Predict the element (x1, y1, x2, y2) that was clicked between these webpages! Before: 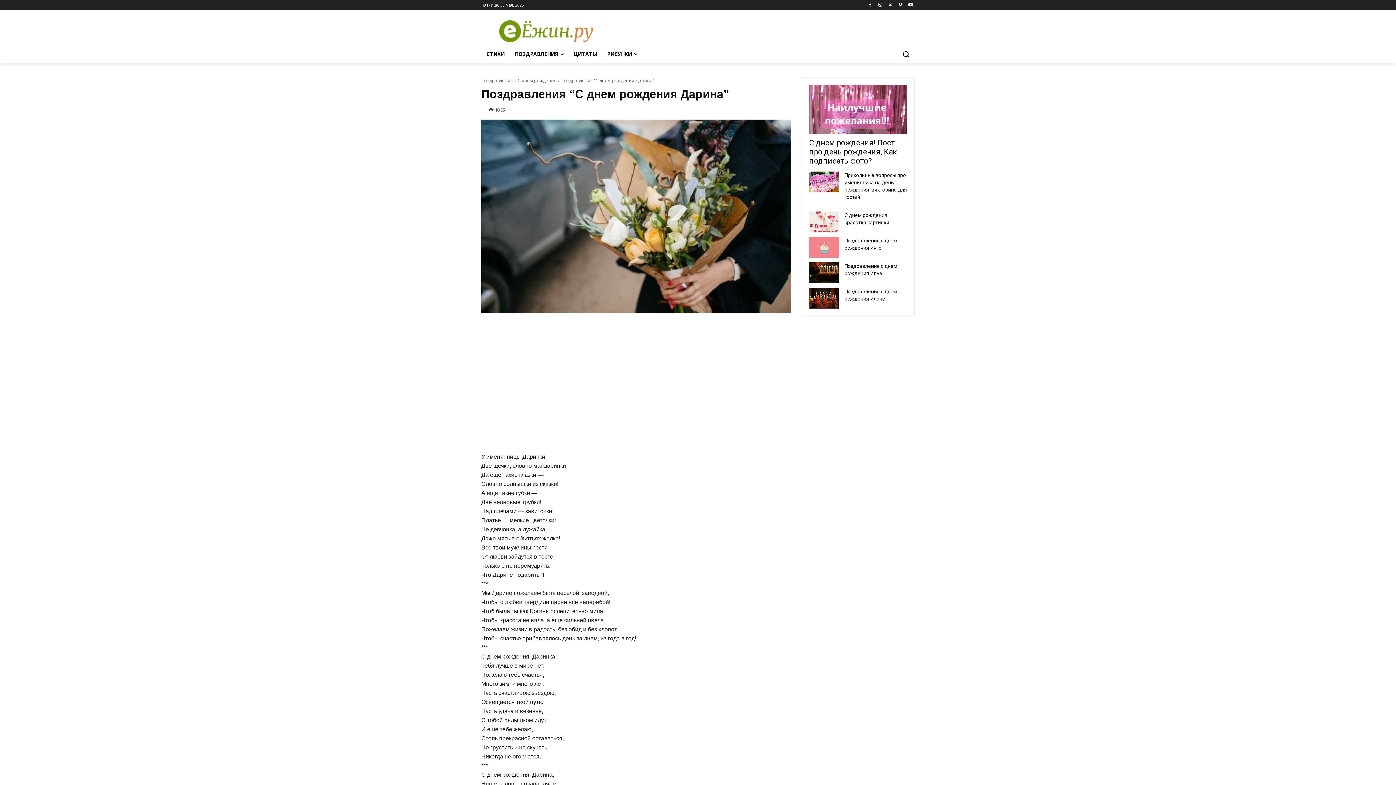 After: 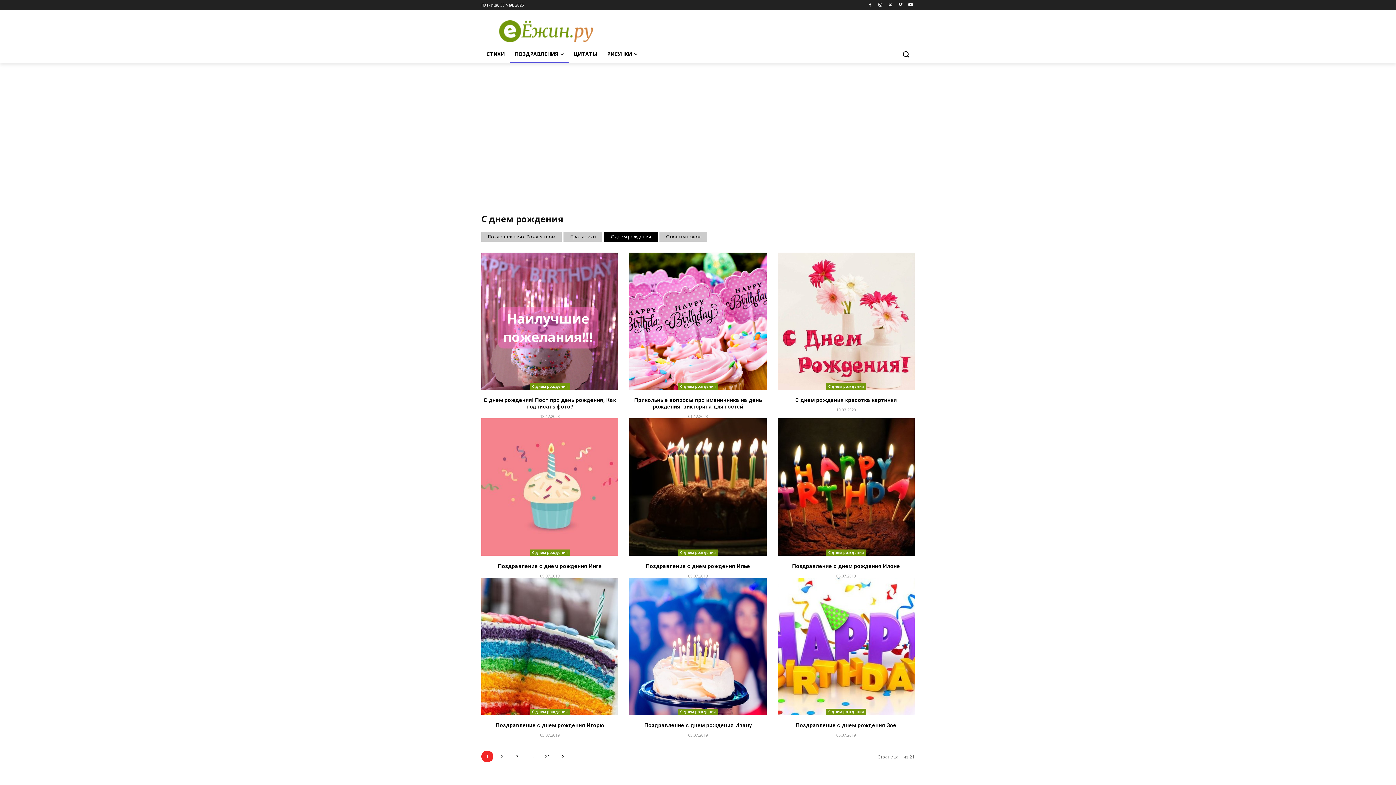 Action: bbox: (517, 77, 556, 83) label: С днем рождения